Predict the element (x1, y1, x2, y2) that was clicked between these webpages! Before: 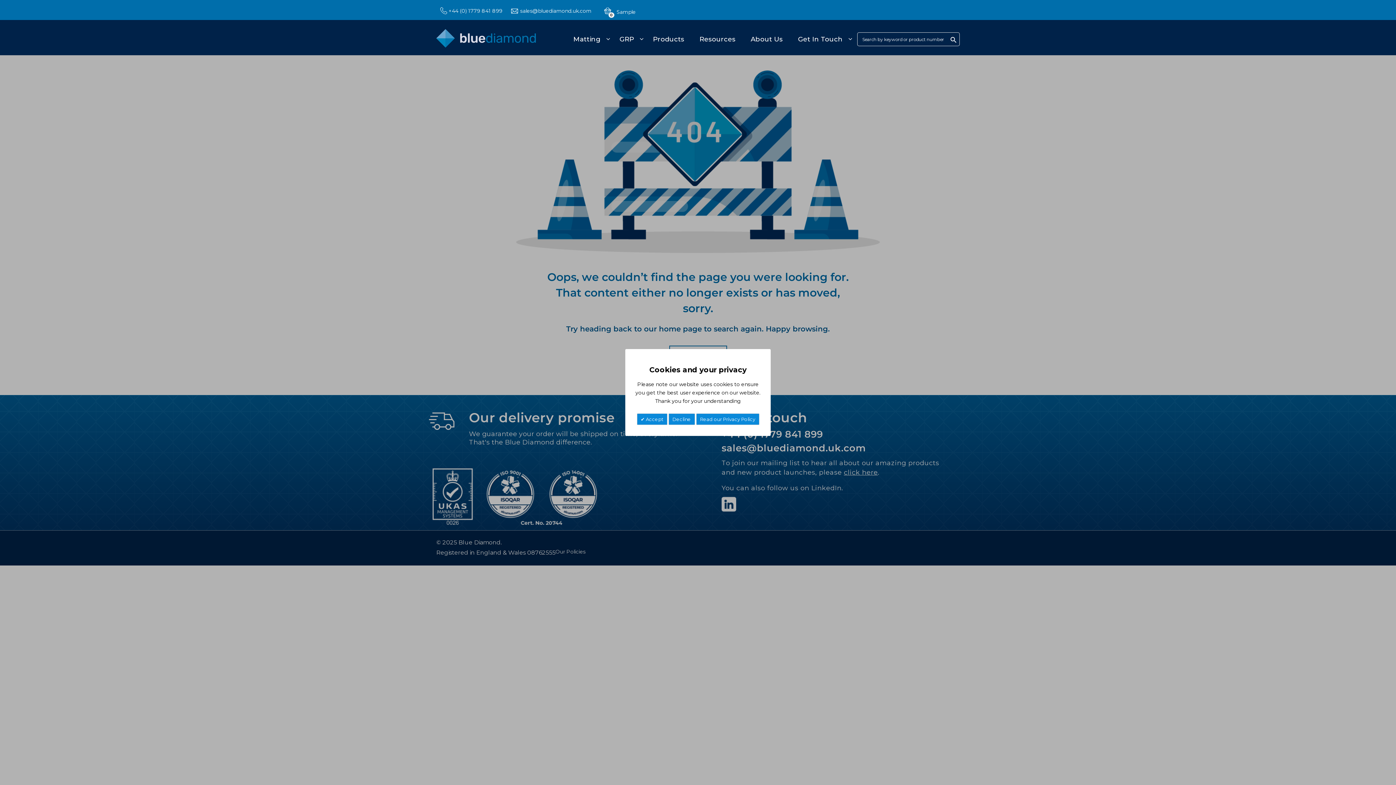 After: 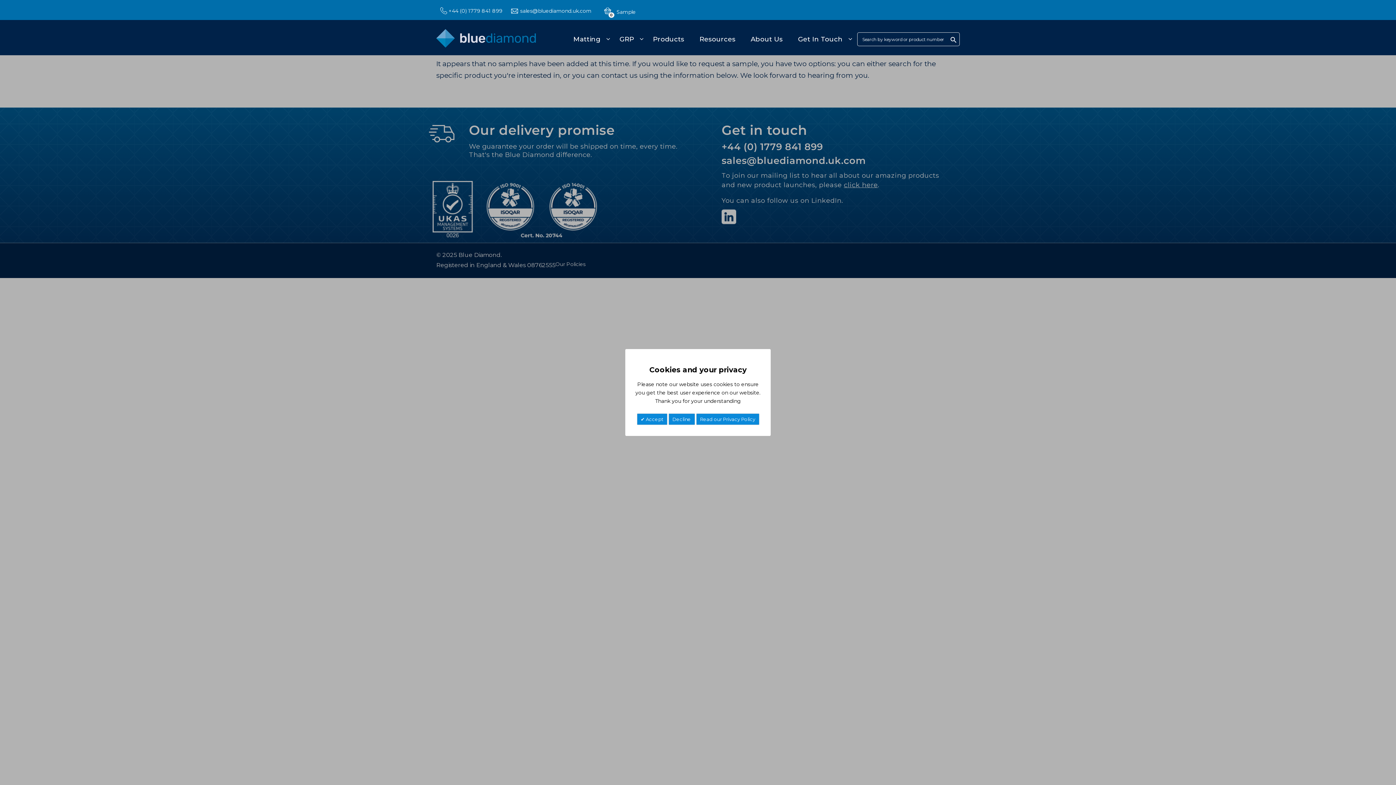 Action: label: 0 bbox: (604, 2, 636, 17)